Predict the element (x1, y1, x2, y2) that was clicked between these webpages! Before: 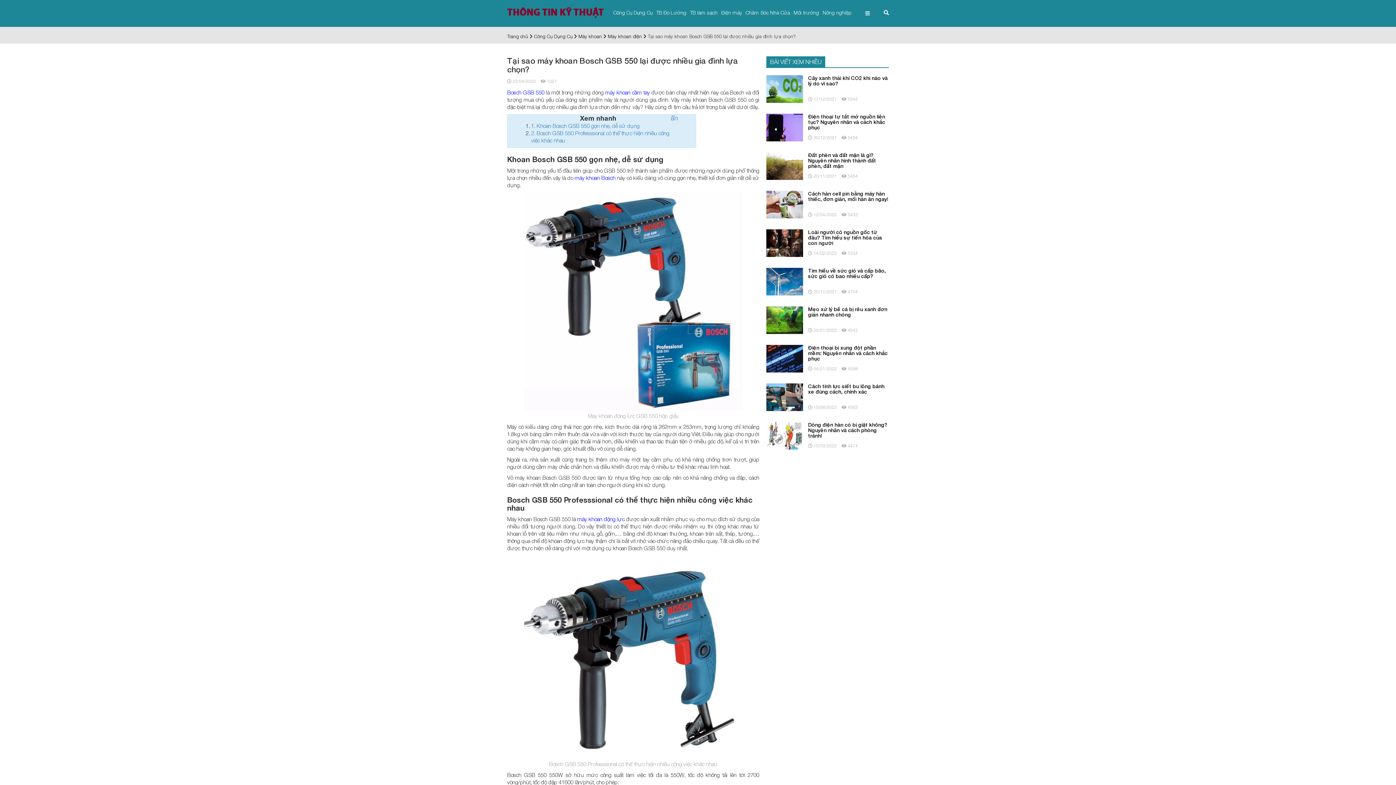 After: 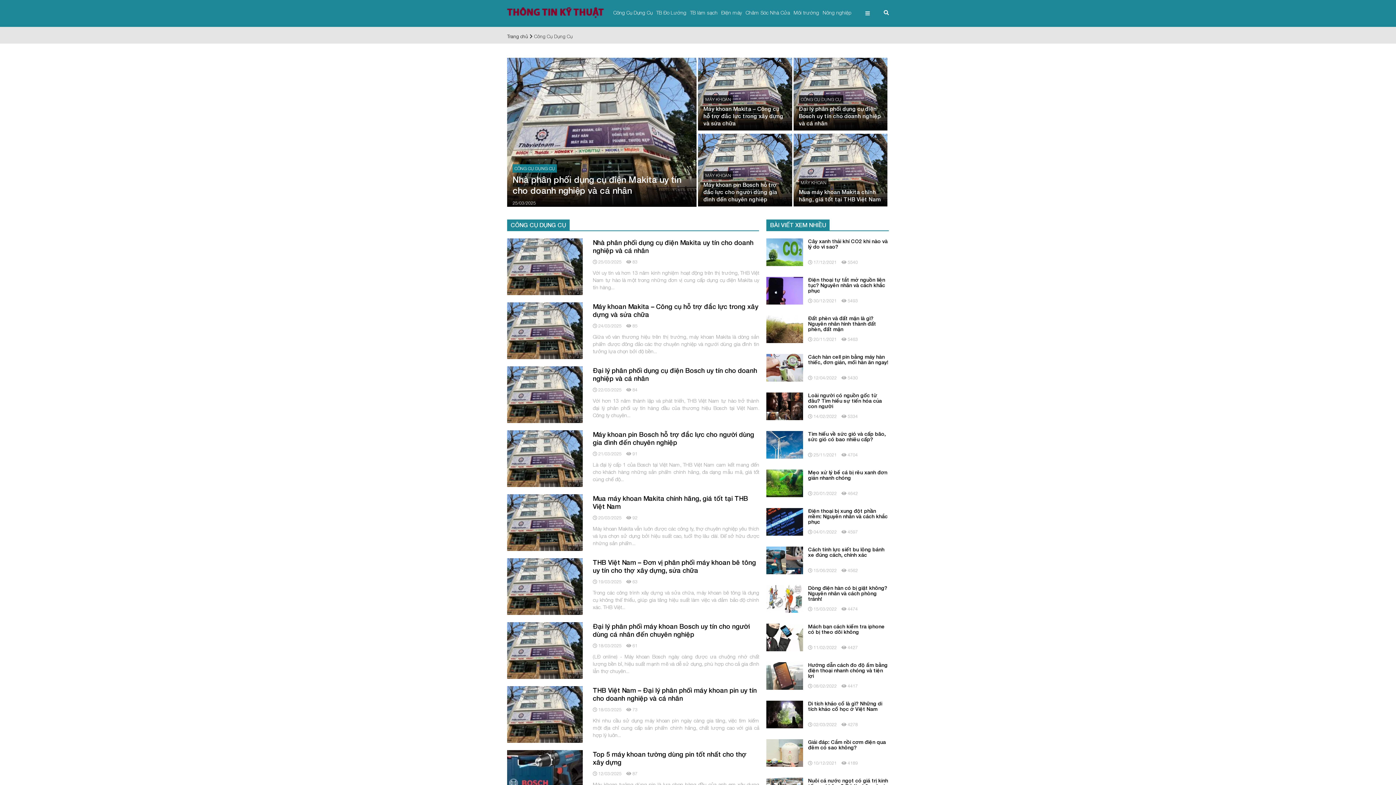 Action: bbox: (534, 33, 572, 39) label: Công Cụ Dụng Cụ